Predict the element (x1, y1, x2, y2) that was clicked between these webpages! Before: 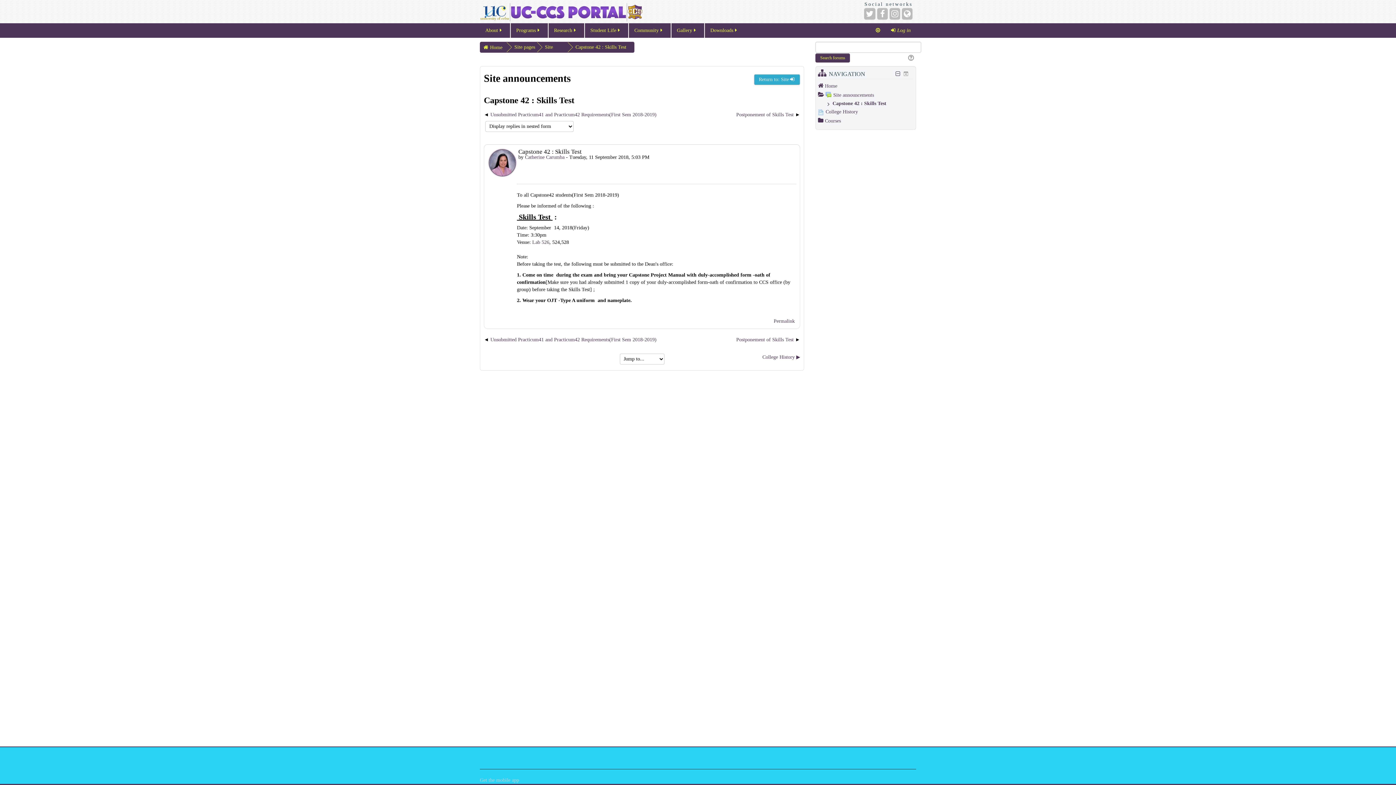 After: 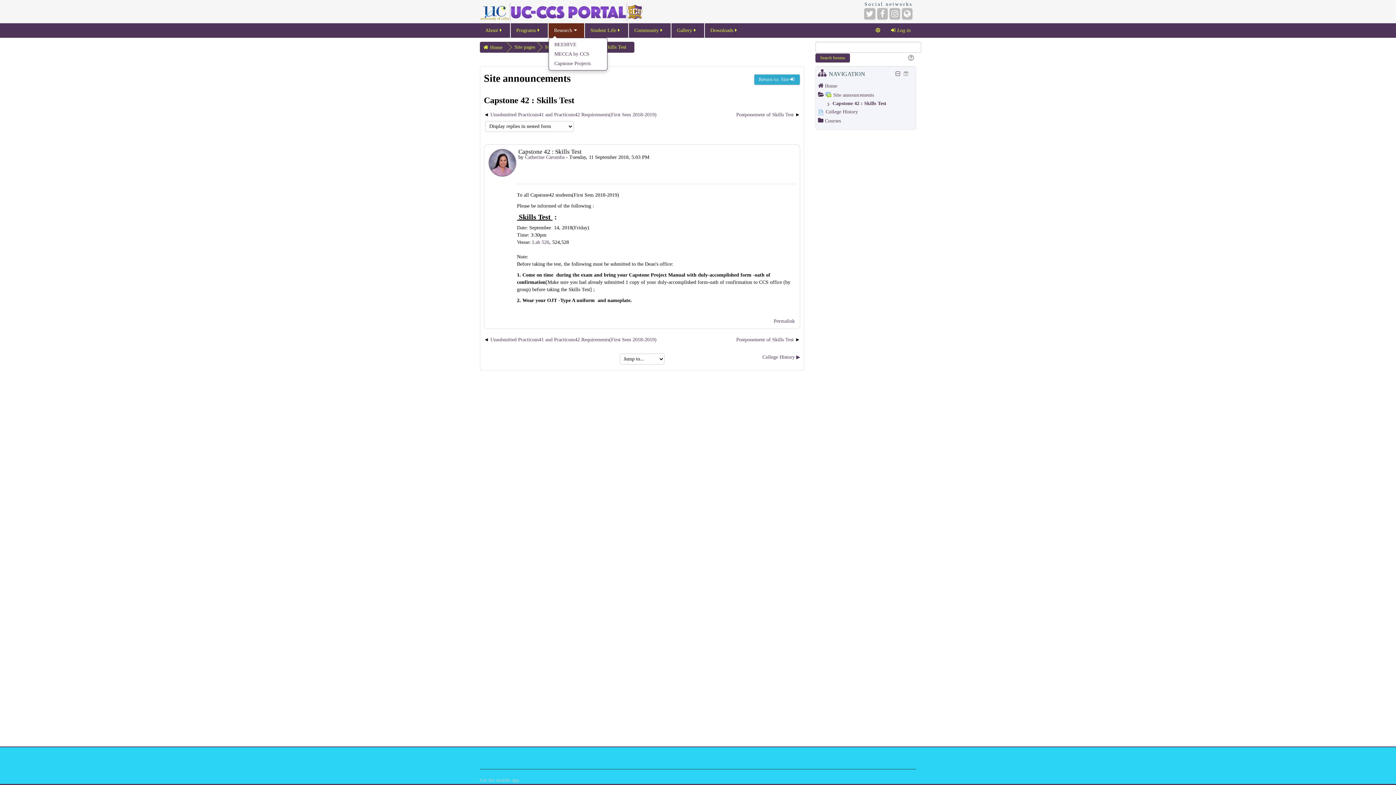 Action: bbox: (548, 23, 584, 37) label: Research